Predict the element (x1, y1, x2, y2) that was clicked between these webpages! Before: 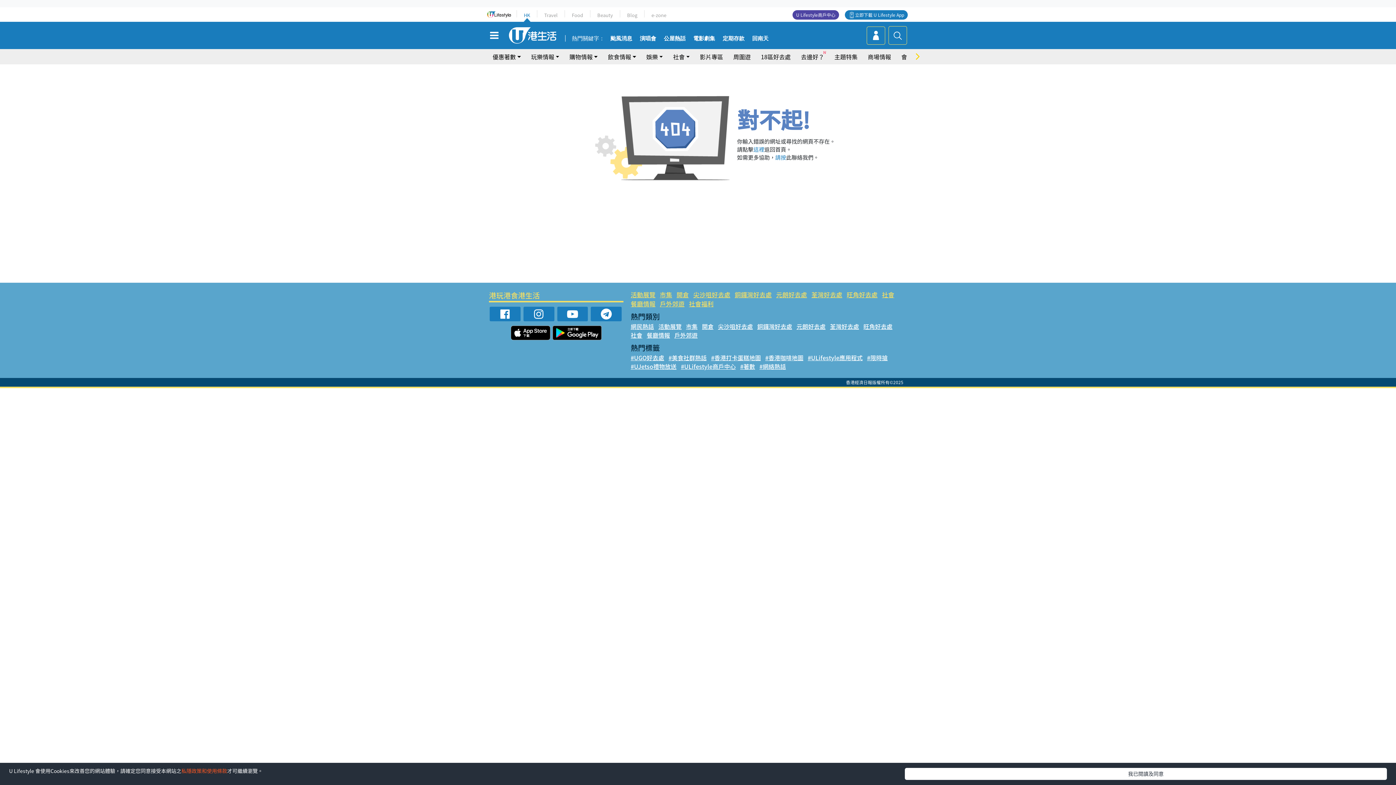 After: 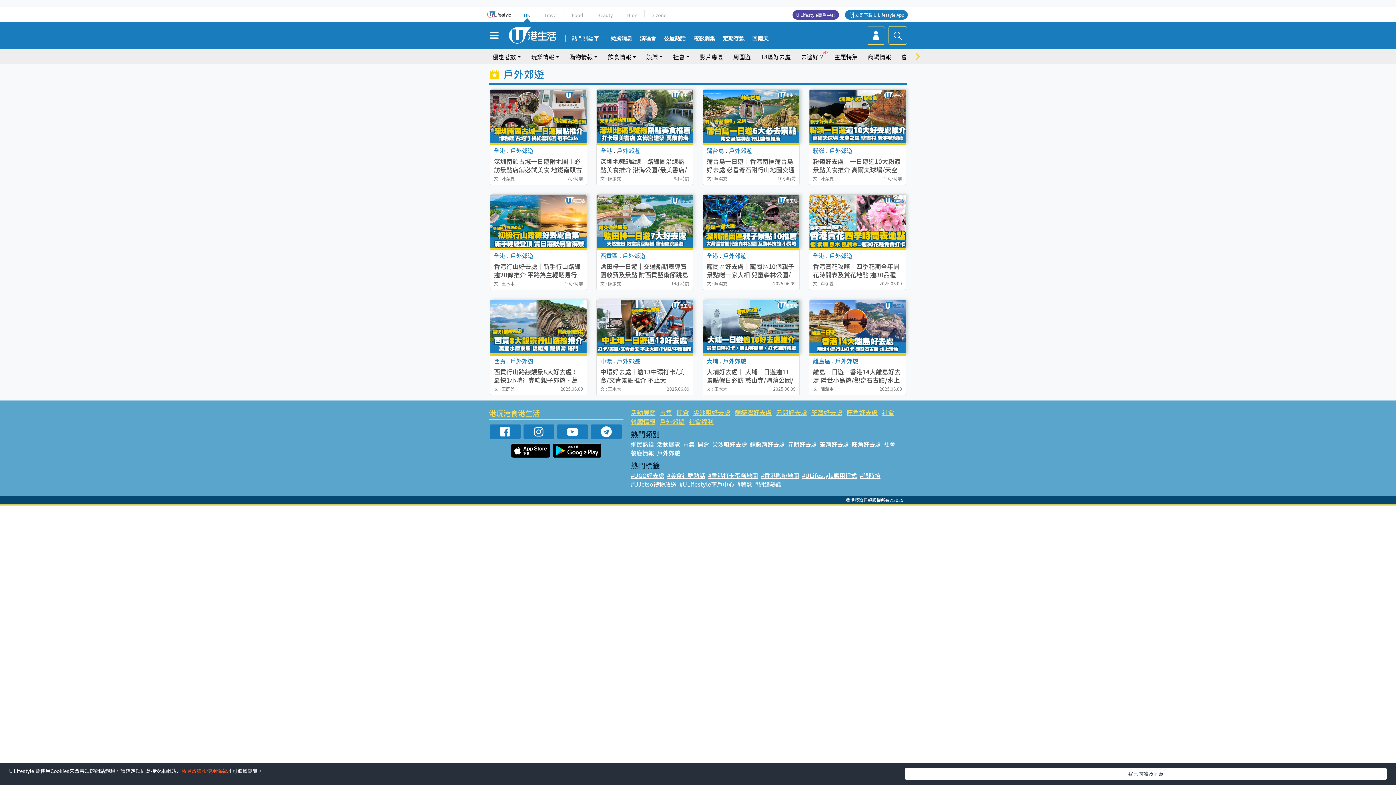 Action: label: 戶外郊遊 bbox: (659, 299, 684, 308)